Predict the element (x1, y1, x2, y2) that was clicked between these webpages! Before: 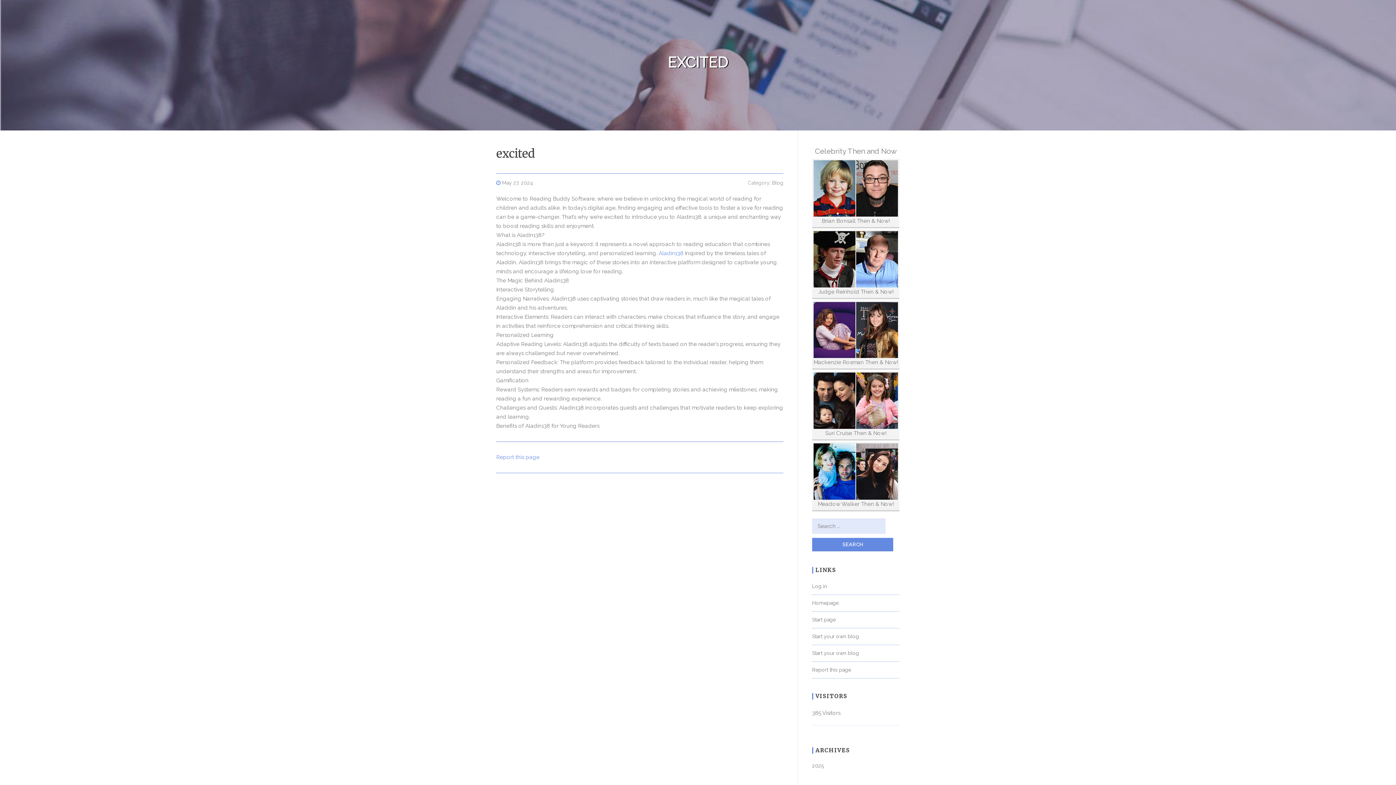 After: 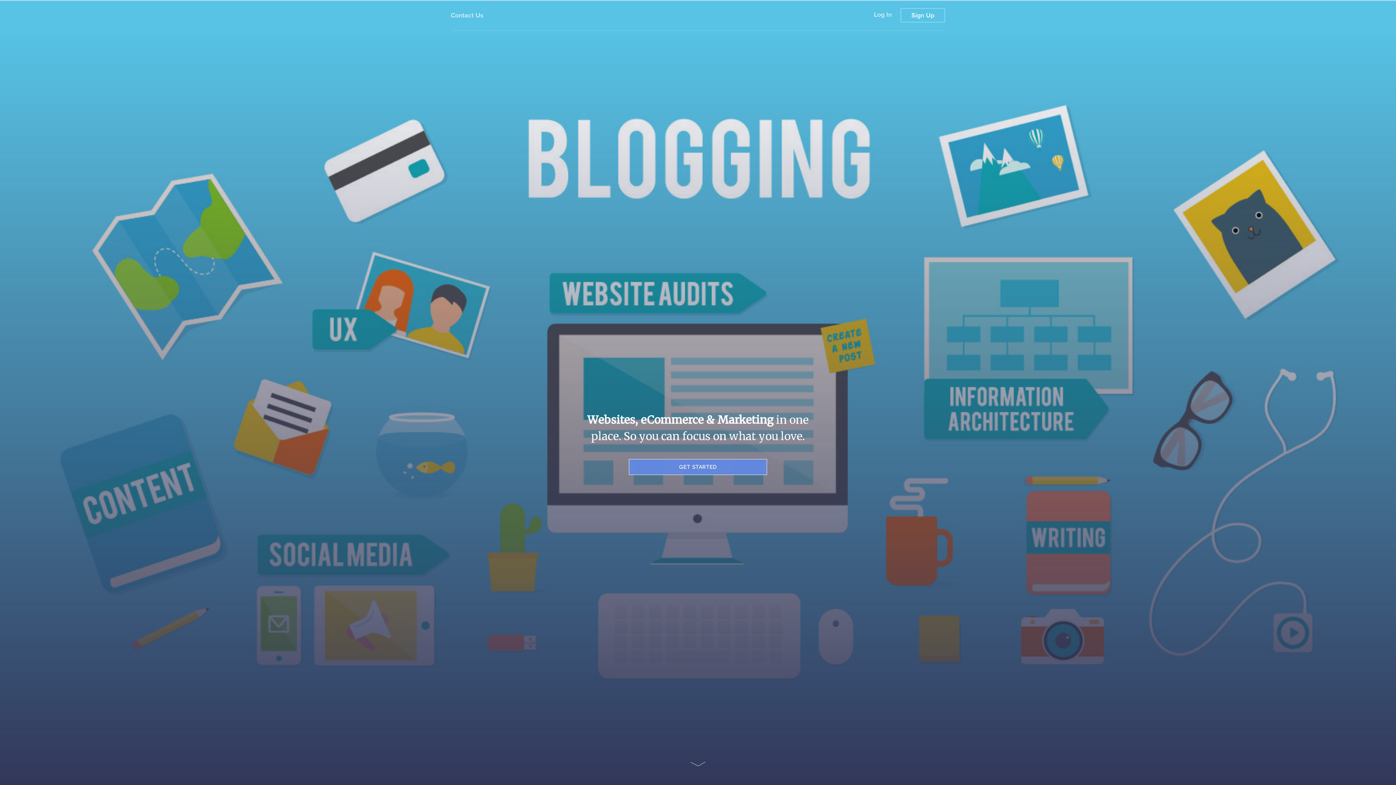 Action: label: Start page bbox: (812, 616, 836, 622)